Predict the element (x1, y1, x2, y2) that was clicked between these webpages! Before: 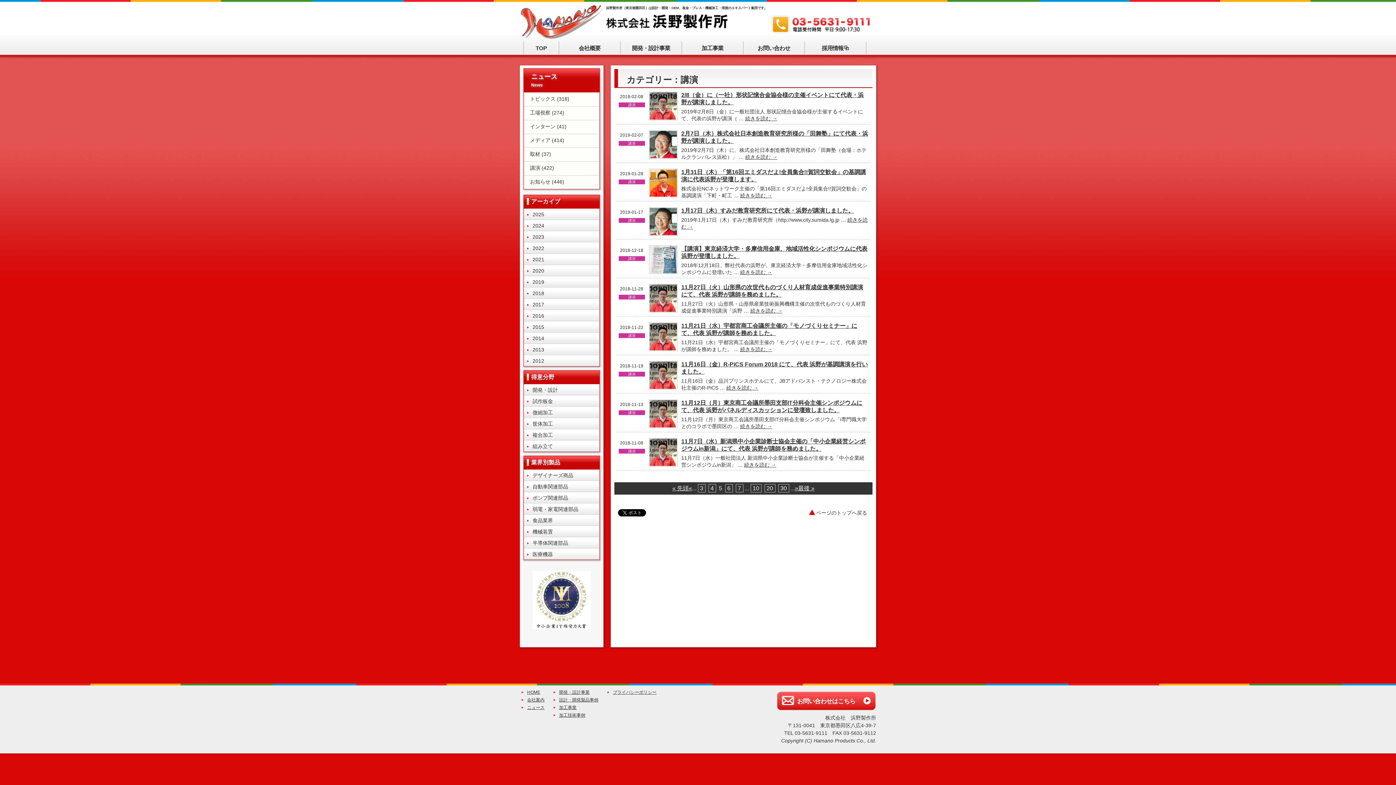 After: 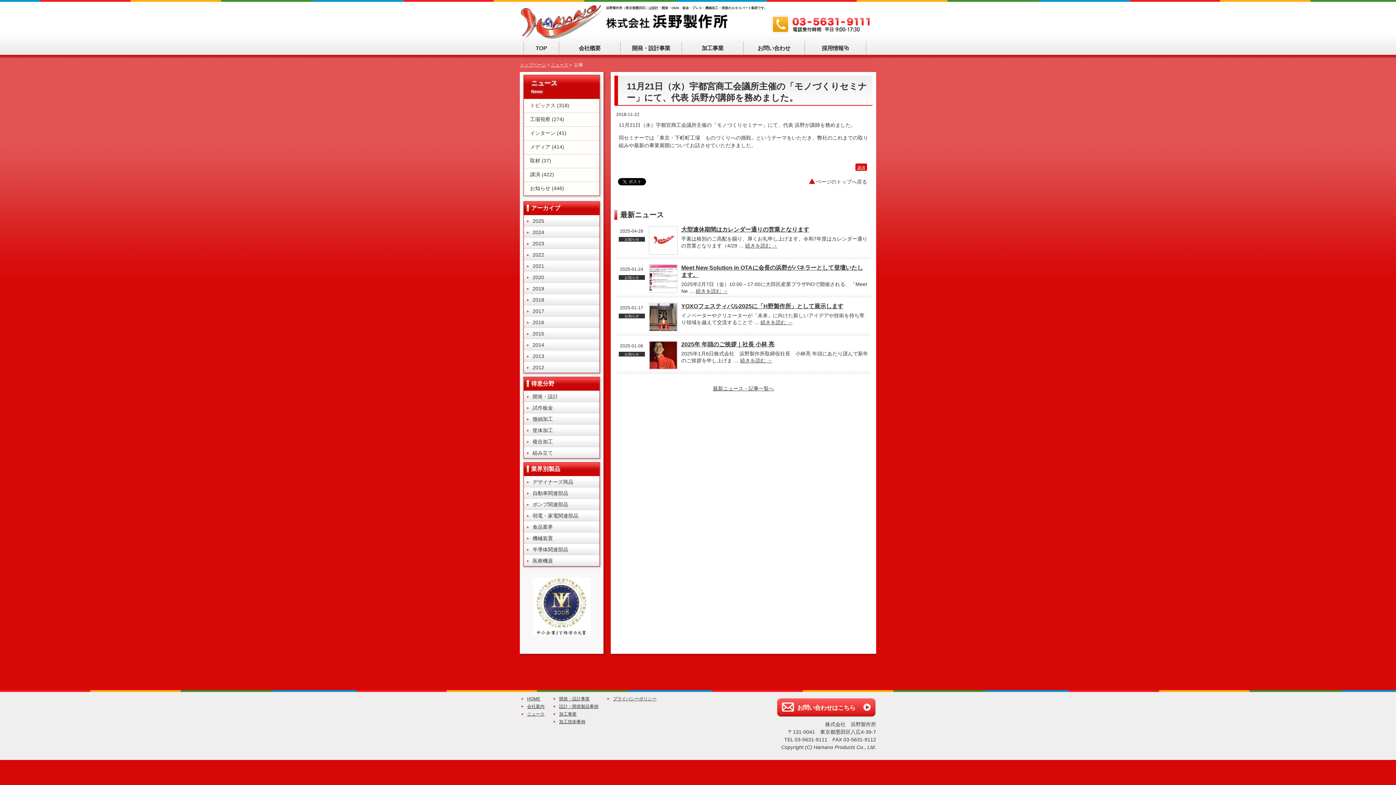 Action: bbox: (649, 322, 677, 351)